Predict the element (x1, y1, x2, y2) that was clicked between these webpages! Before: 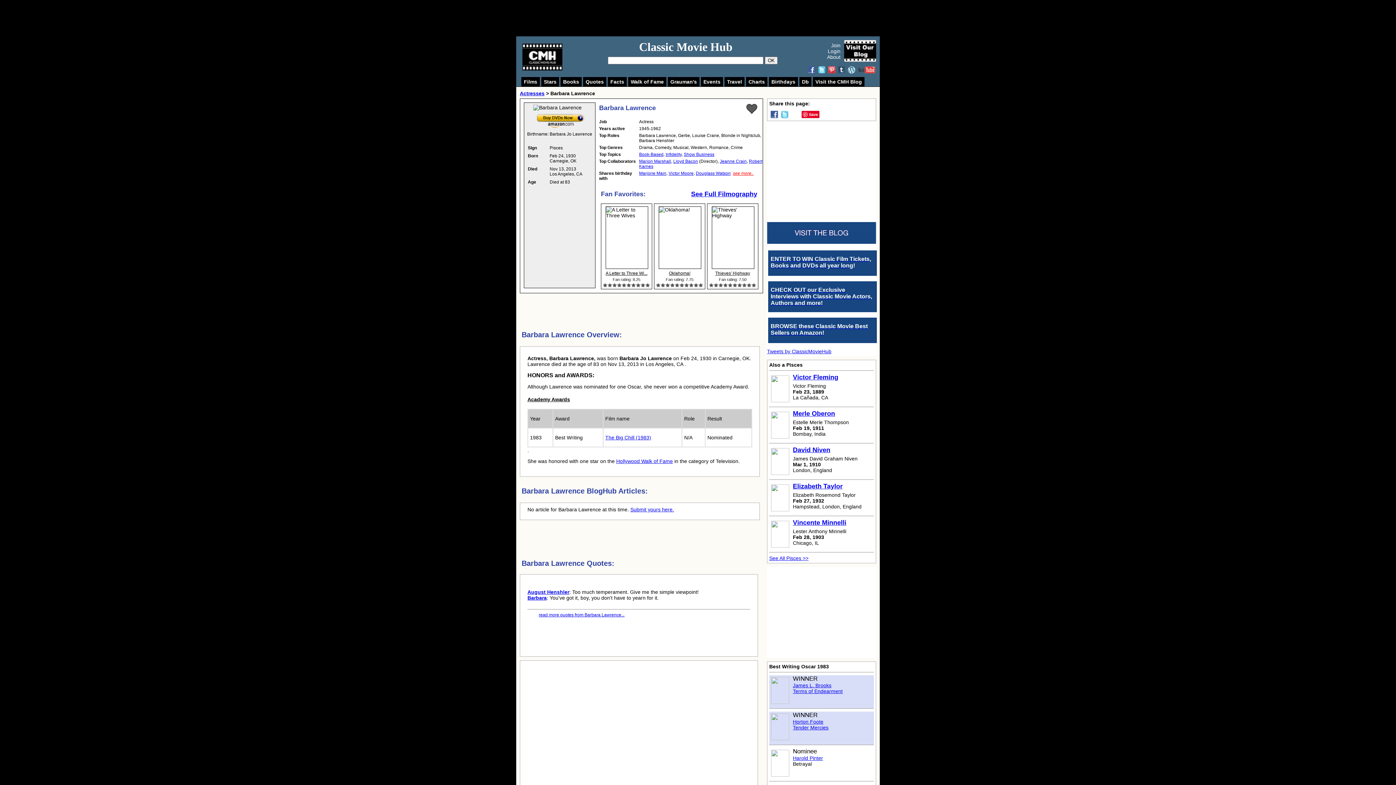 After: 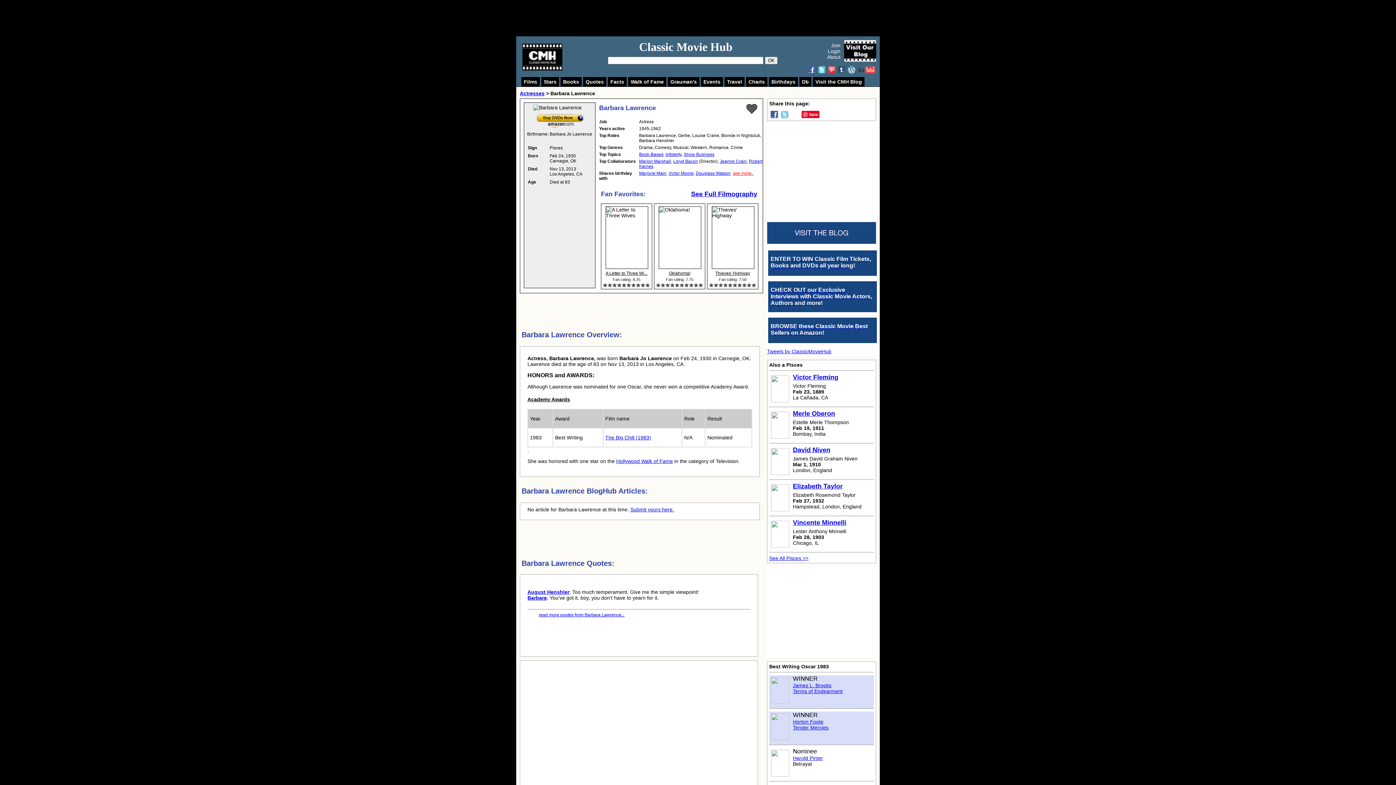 Action: label: Barbara Lawrence bbox: (599, 104, 656, 111)